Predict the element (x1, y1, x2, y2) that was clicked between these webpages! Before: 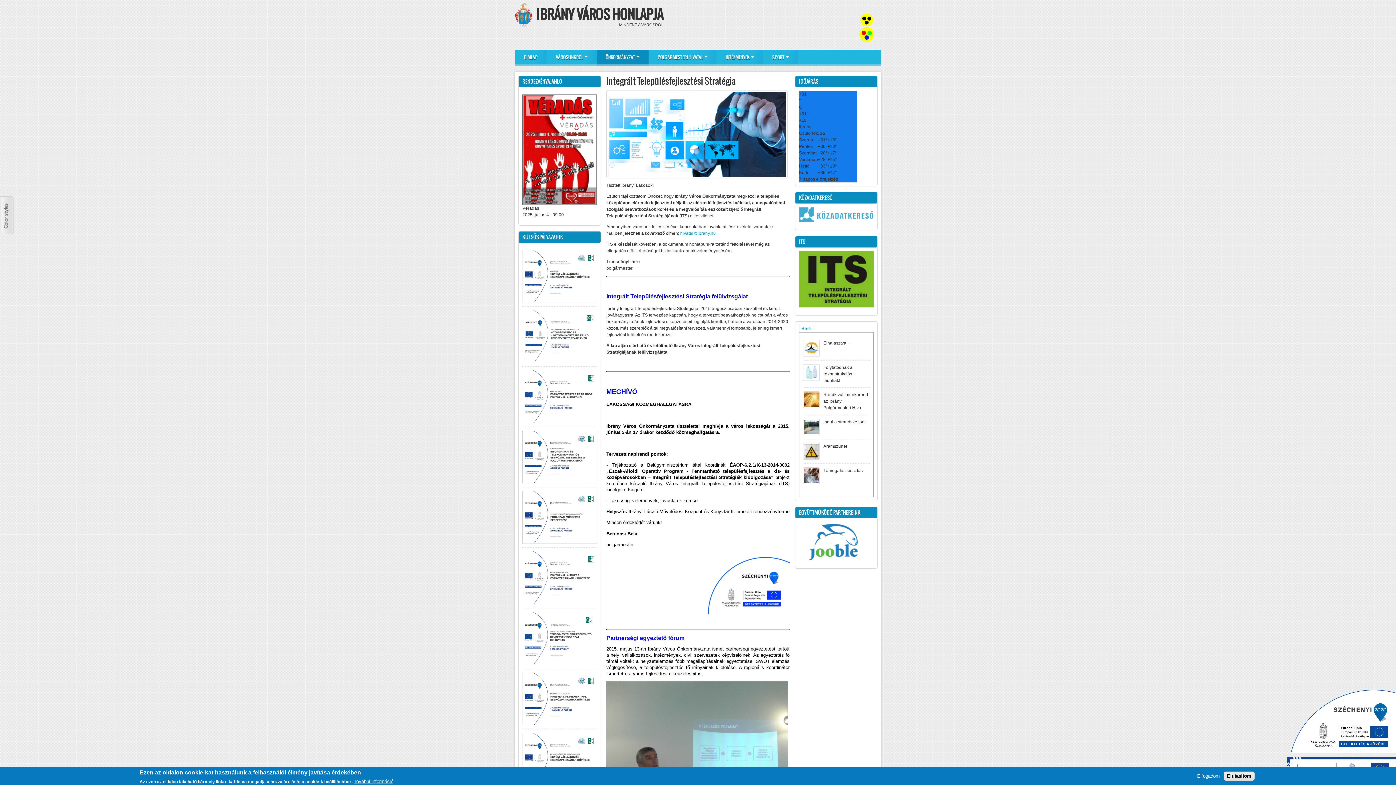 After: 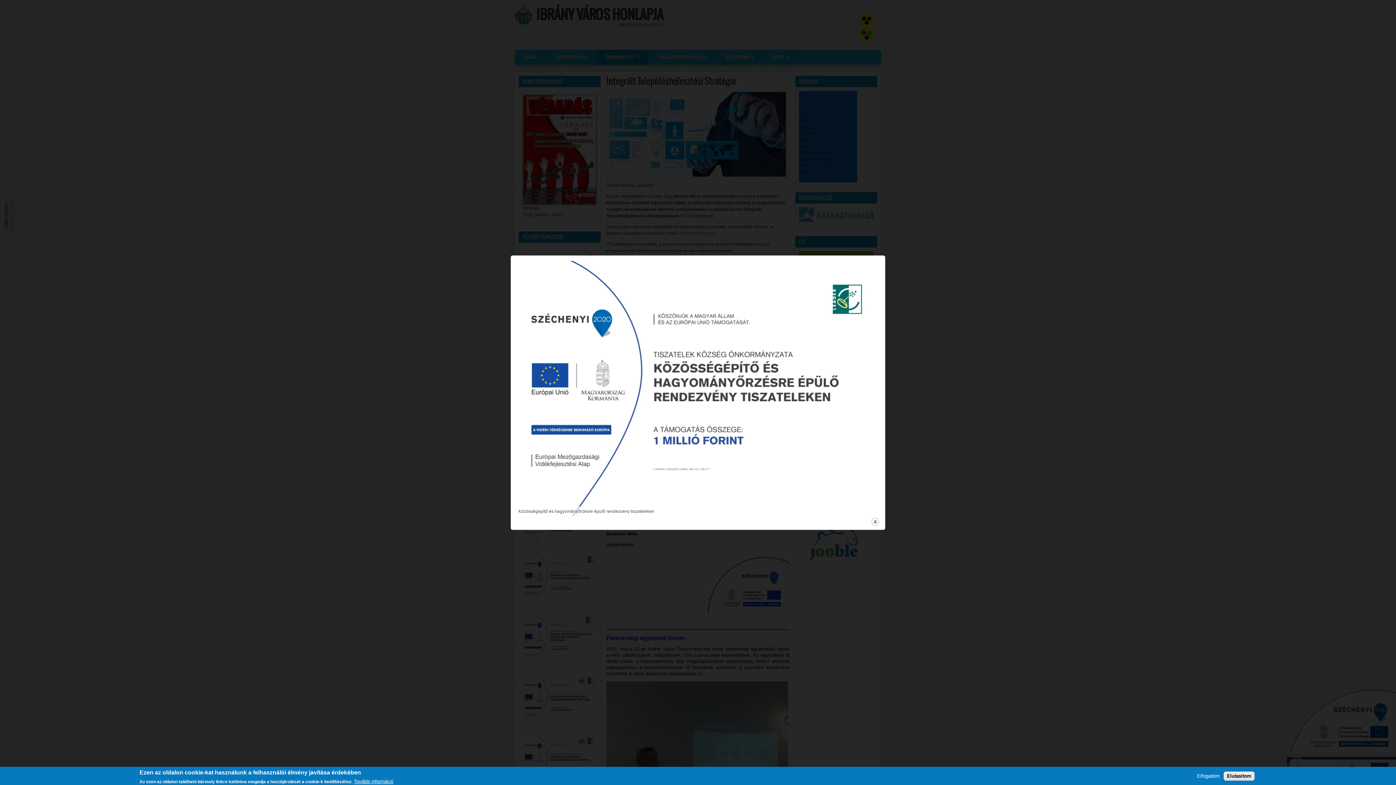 Action: bbox: (522, 358, 597, 364)